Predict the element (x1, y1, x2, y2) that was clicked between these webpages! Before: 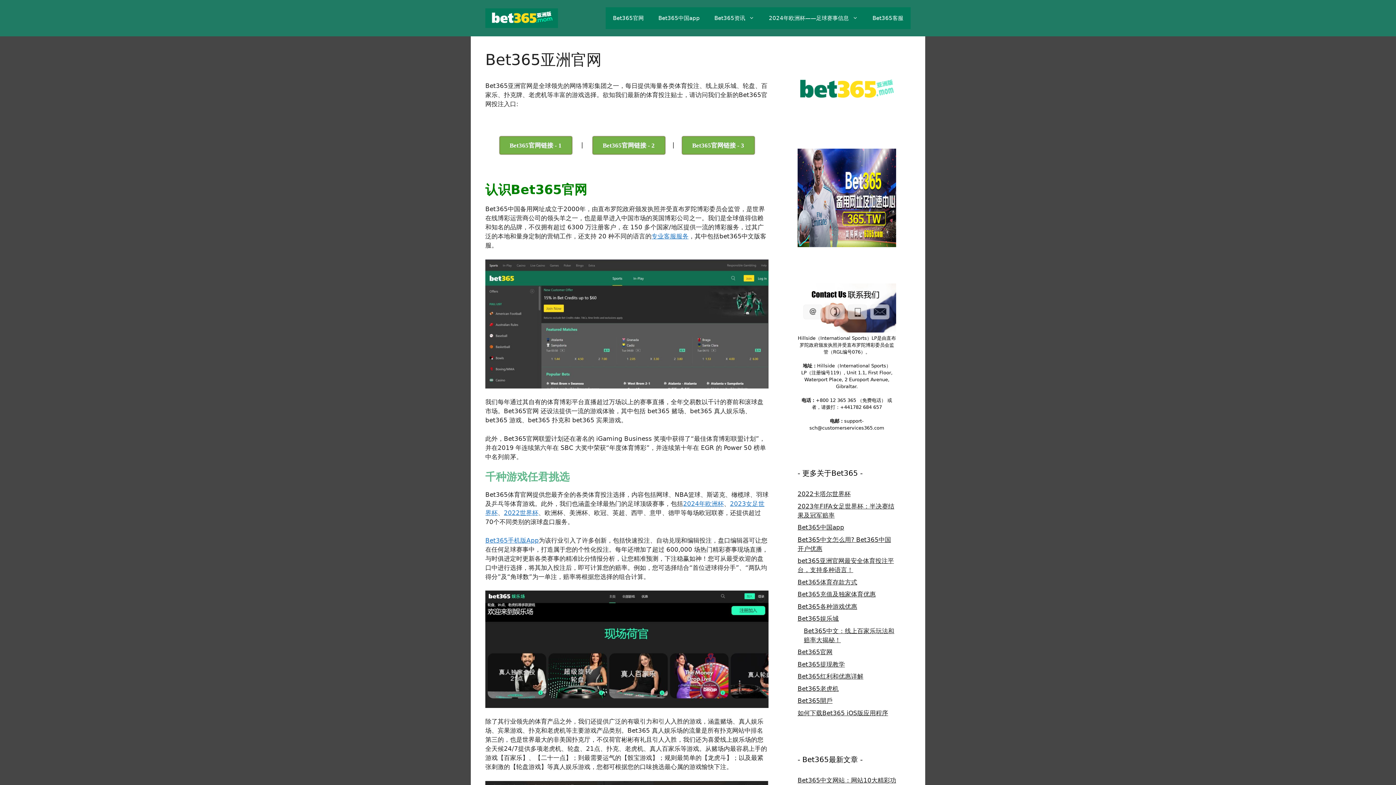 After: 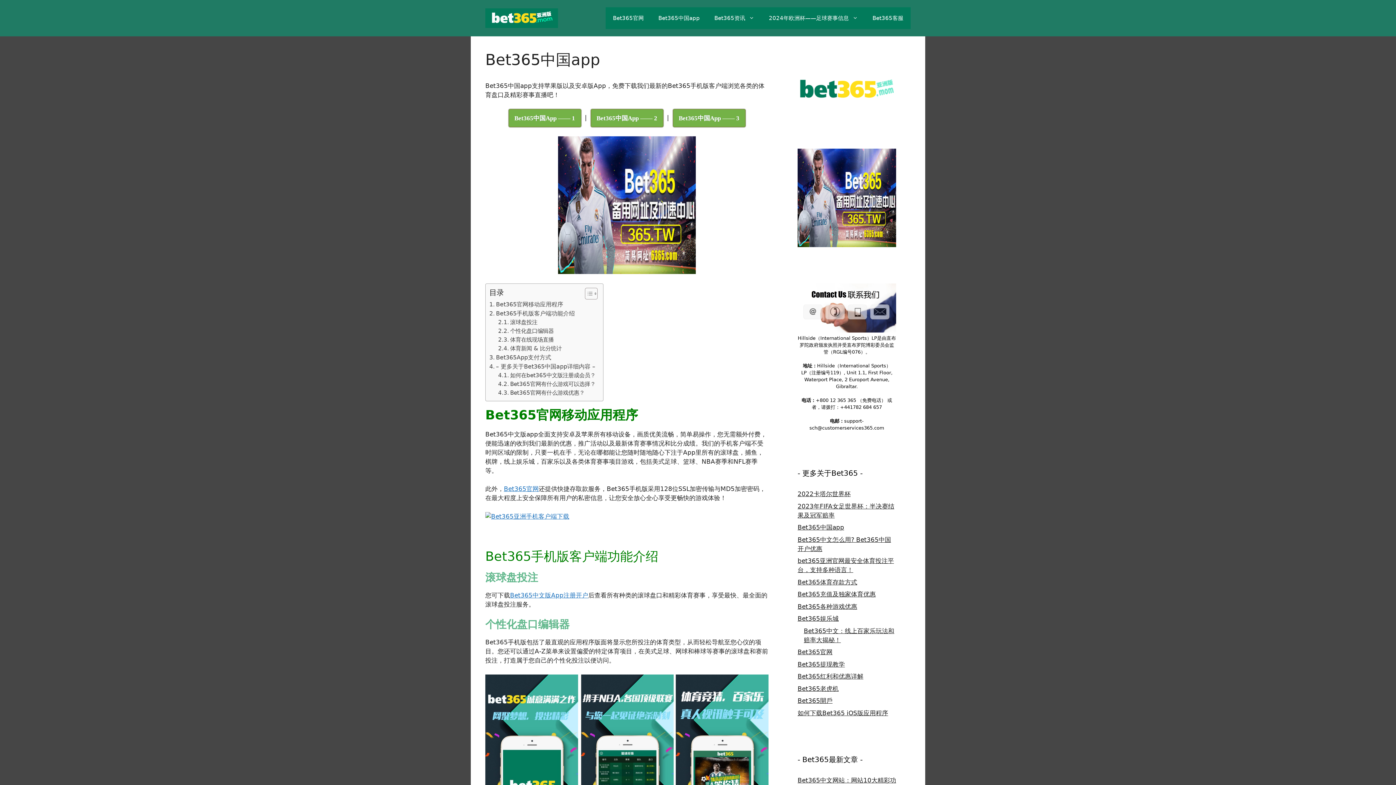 Action: label: Bet365中国app bbox: (651, 7, 707, 29)